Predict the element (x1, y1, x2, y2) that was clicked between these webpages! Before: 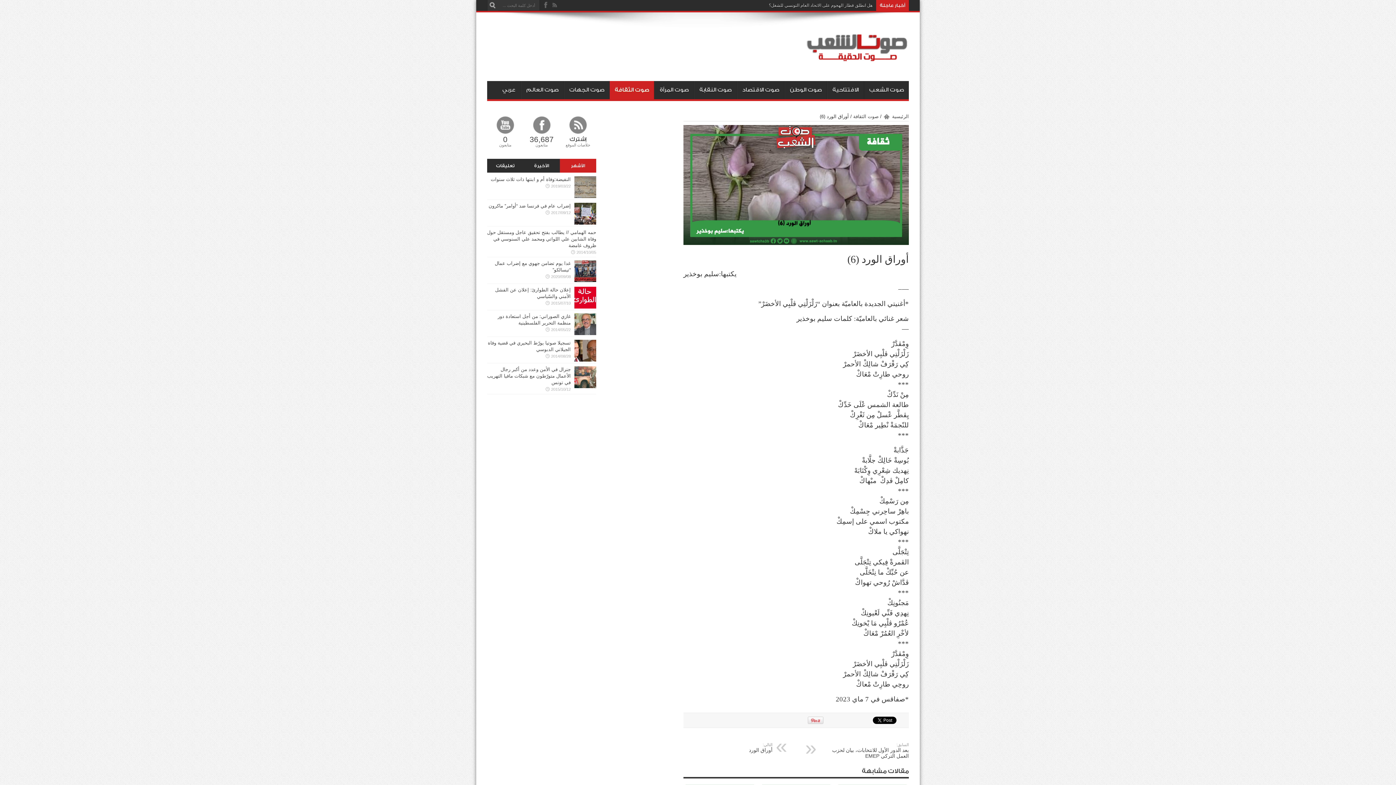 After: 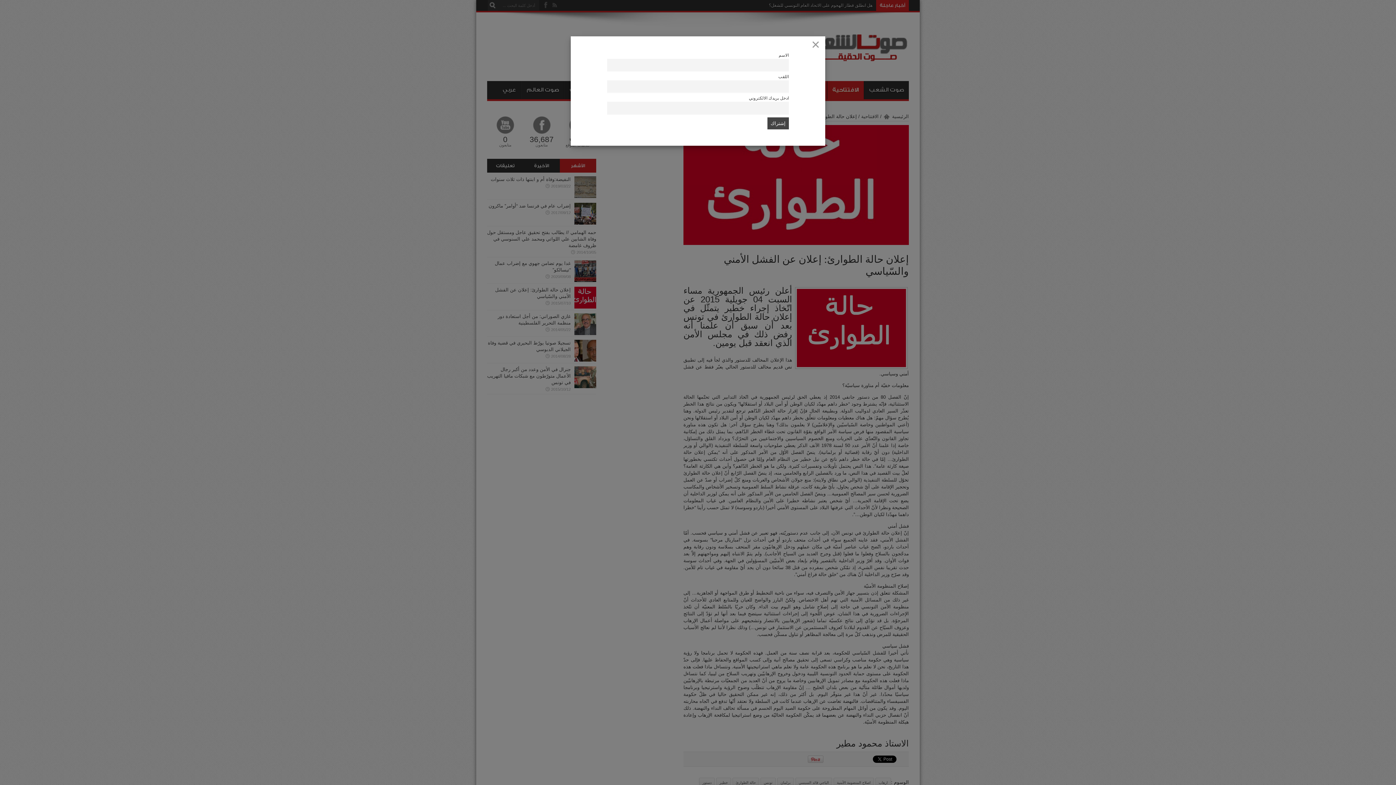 Action: bbox: (574, 304, 596, 309)